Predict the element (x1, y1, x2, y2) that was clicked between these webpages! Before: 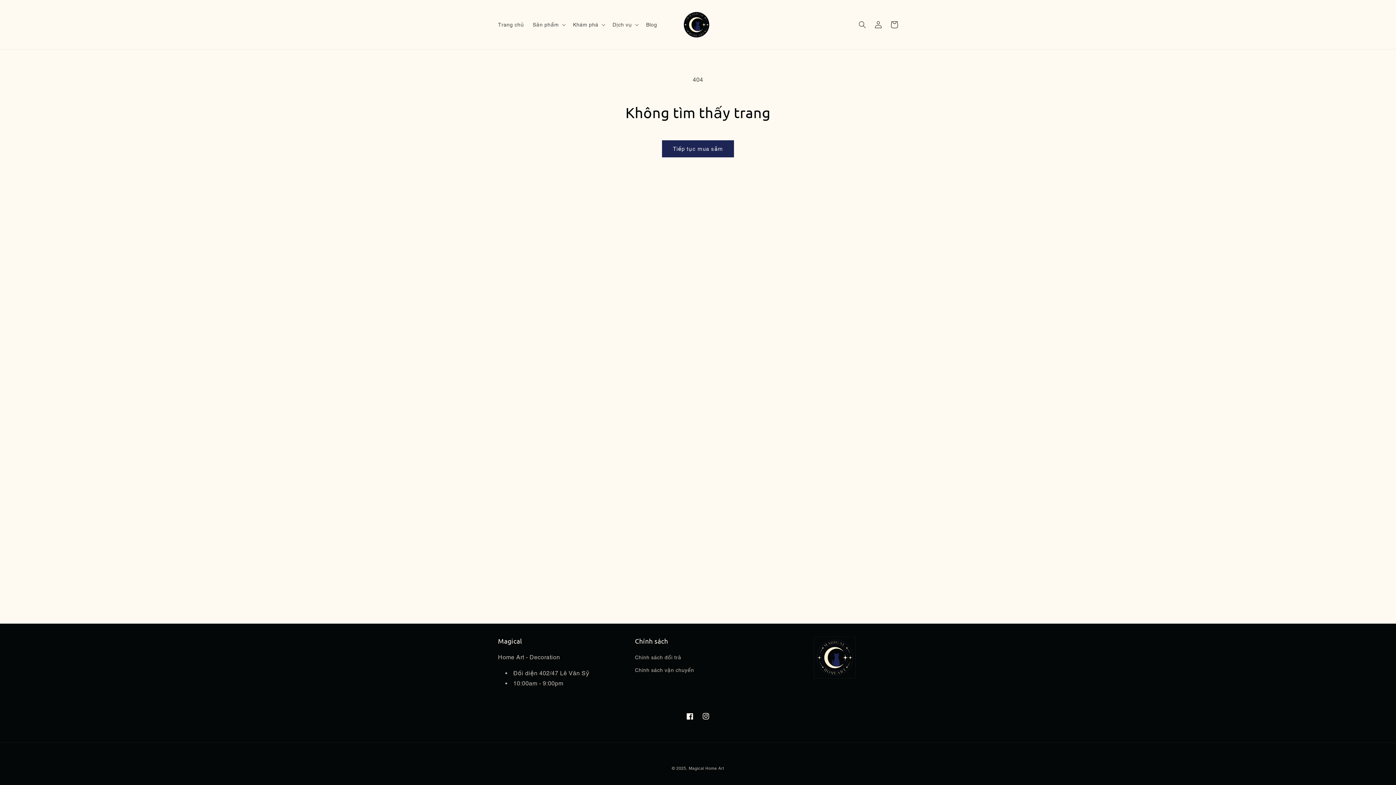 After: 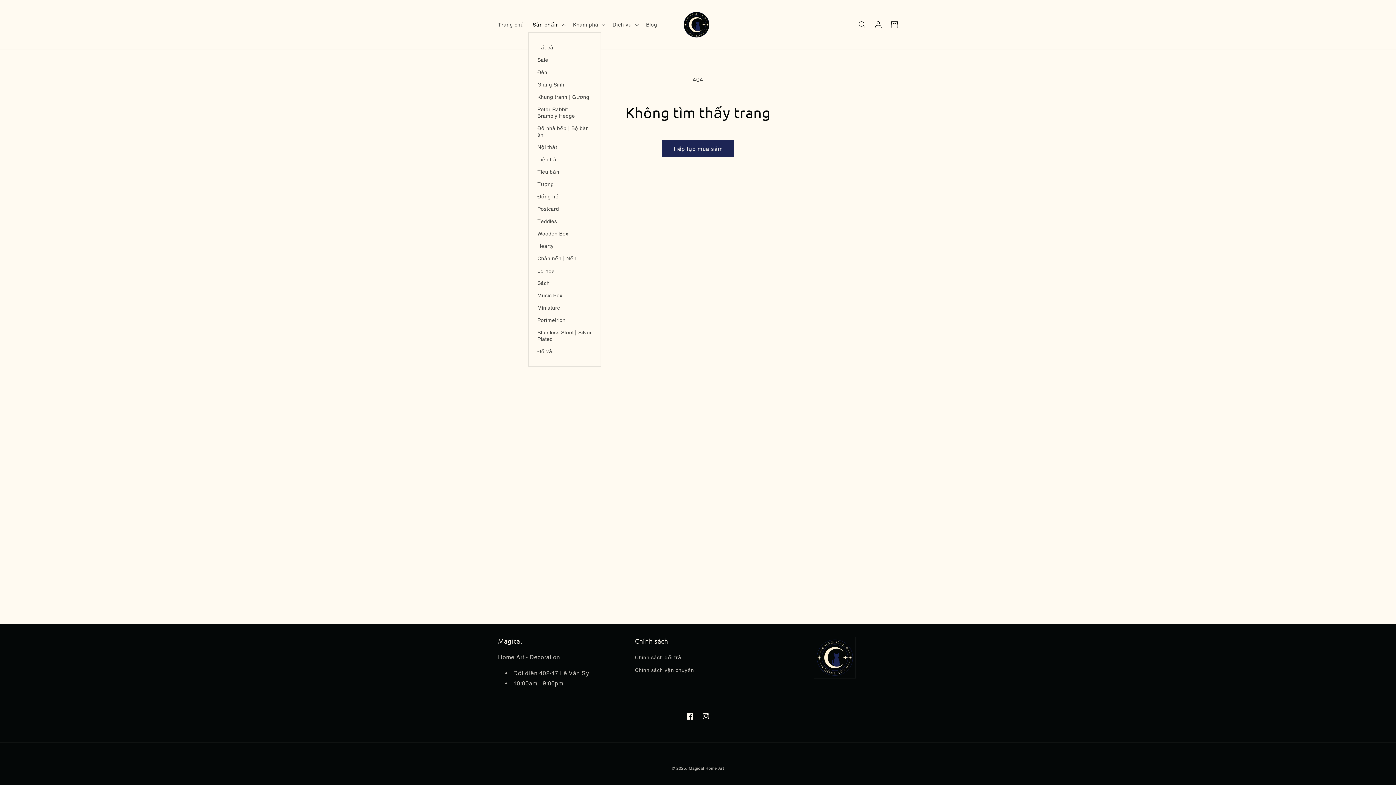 Action: label: Sản phẩm bbox: (528, 16, 568, 32)